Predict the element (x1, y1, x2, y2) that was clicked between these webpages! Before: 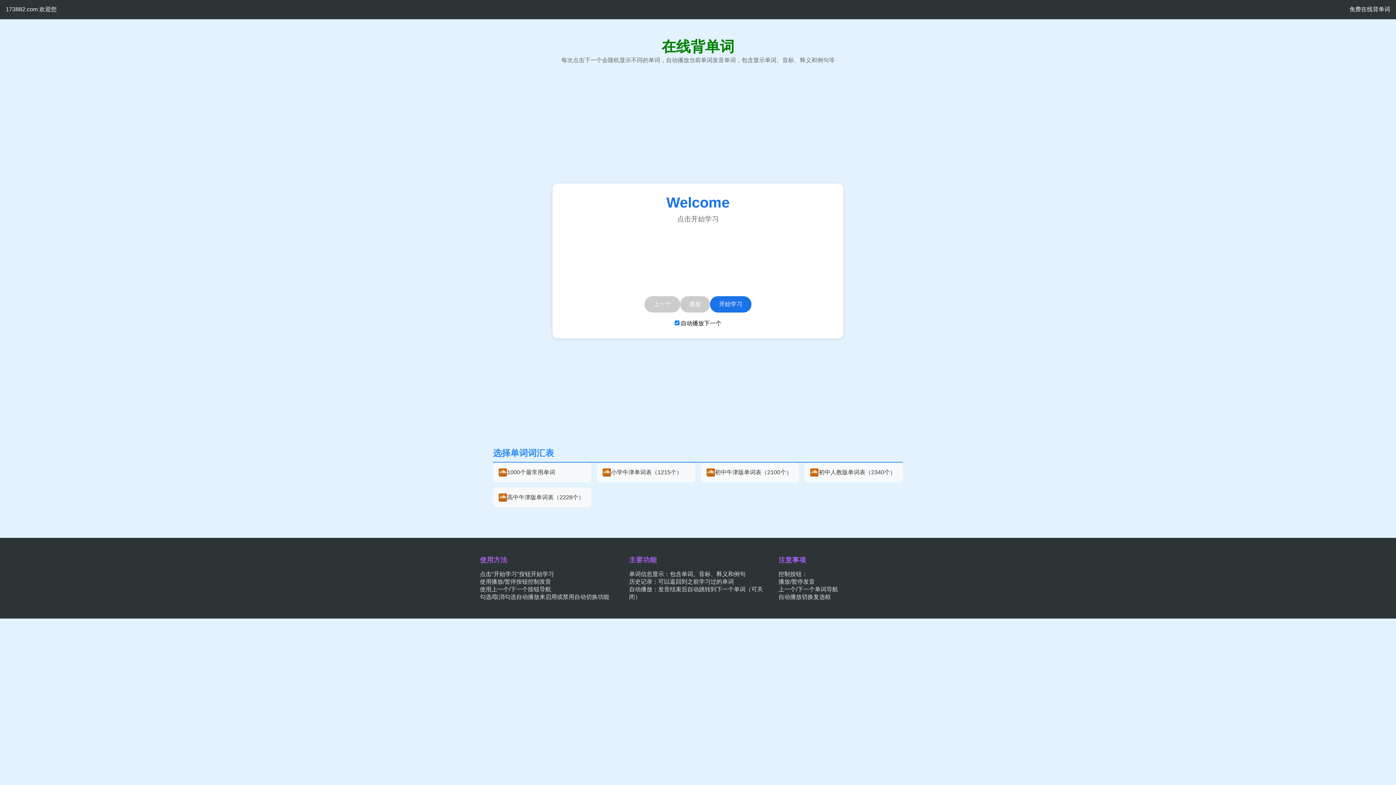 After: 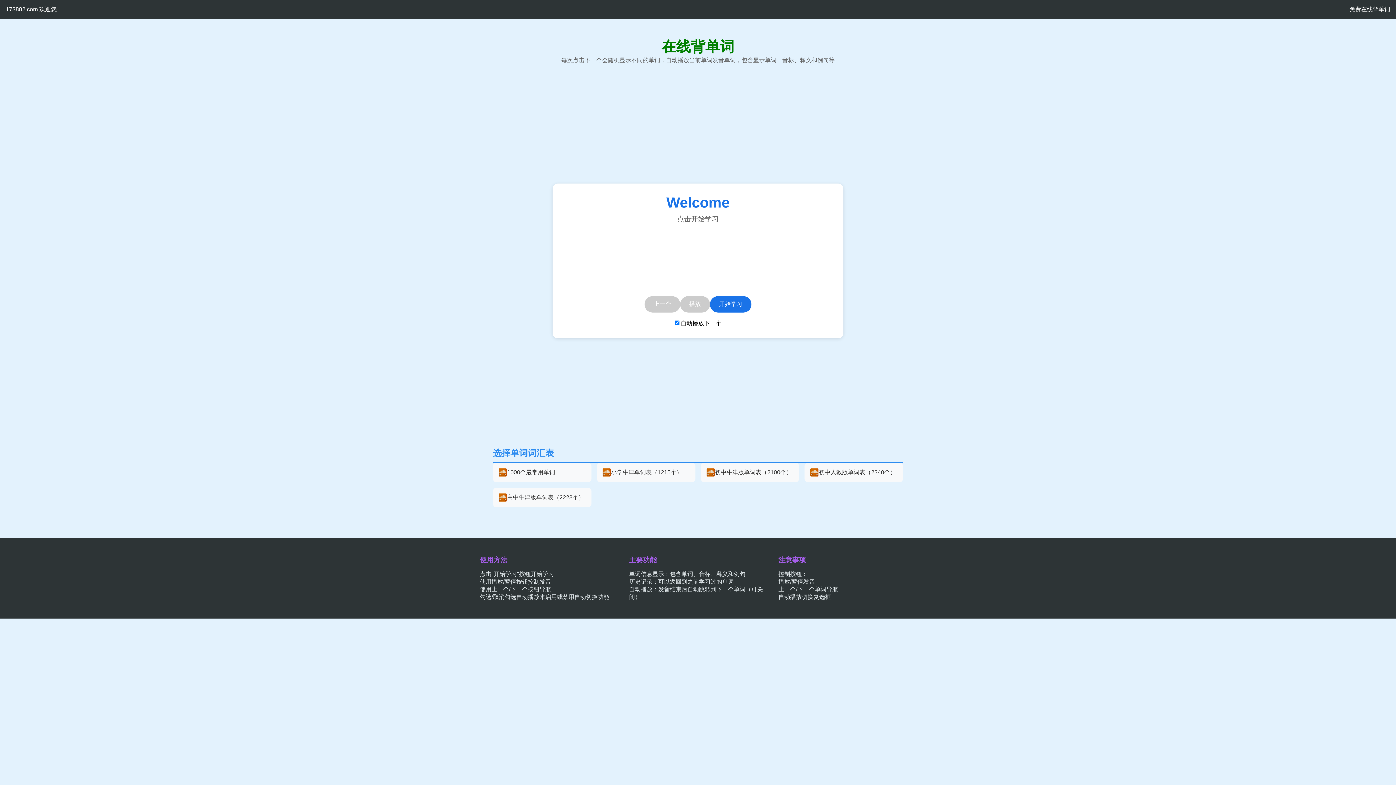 Action: label: 在线背单词 bbox: (661, 38, 734, 54)